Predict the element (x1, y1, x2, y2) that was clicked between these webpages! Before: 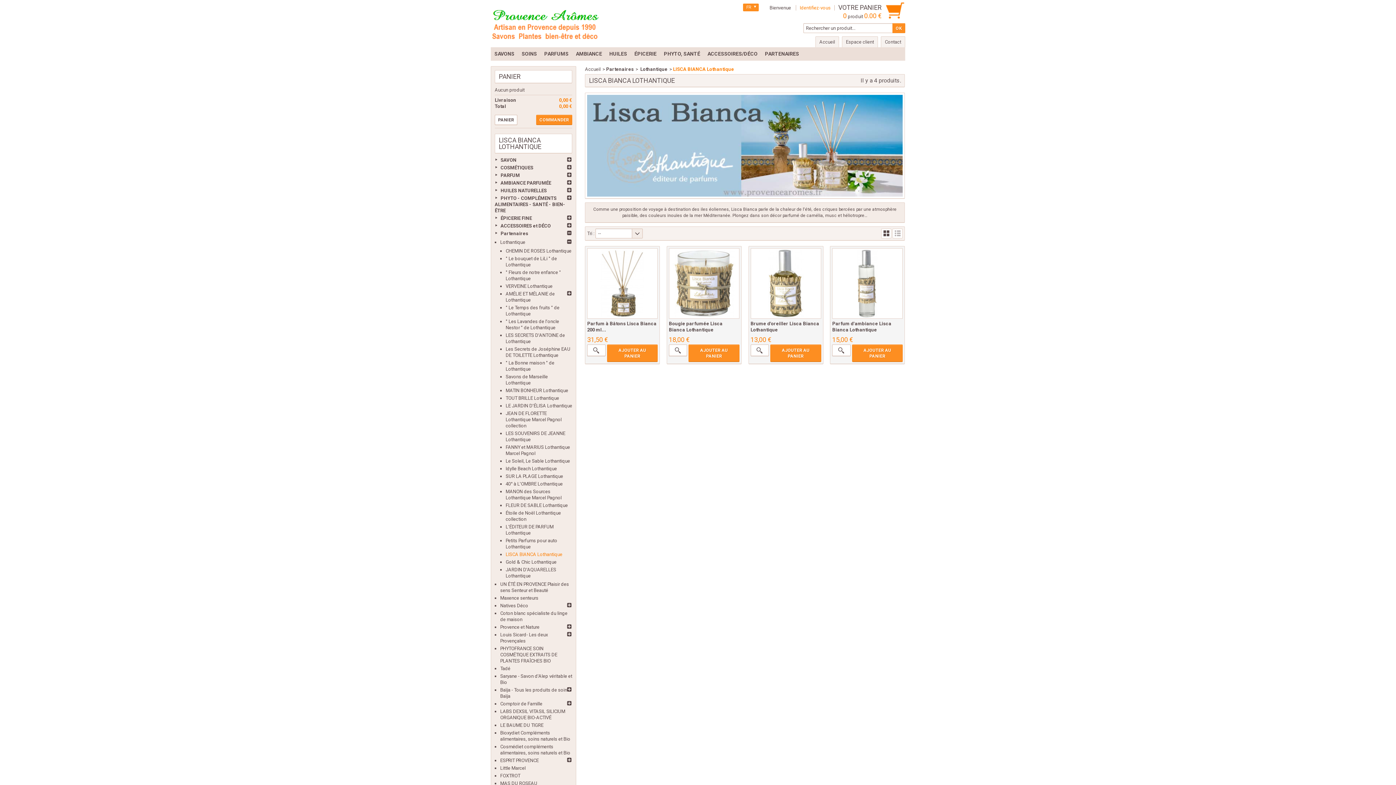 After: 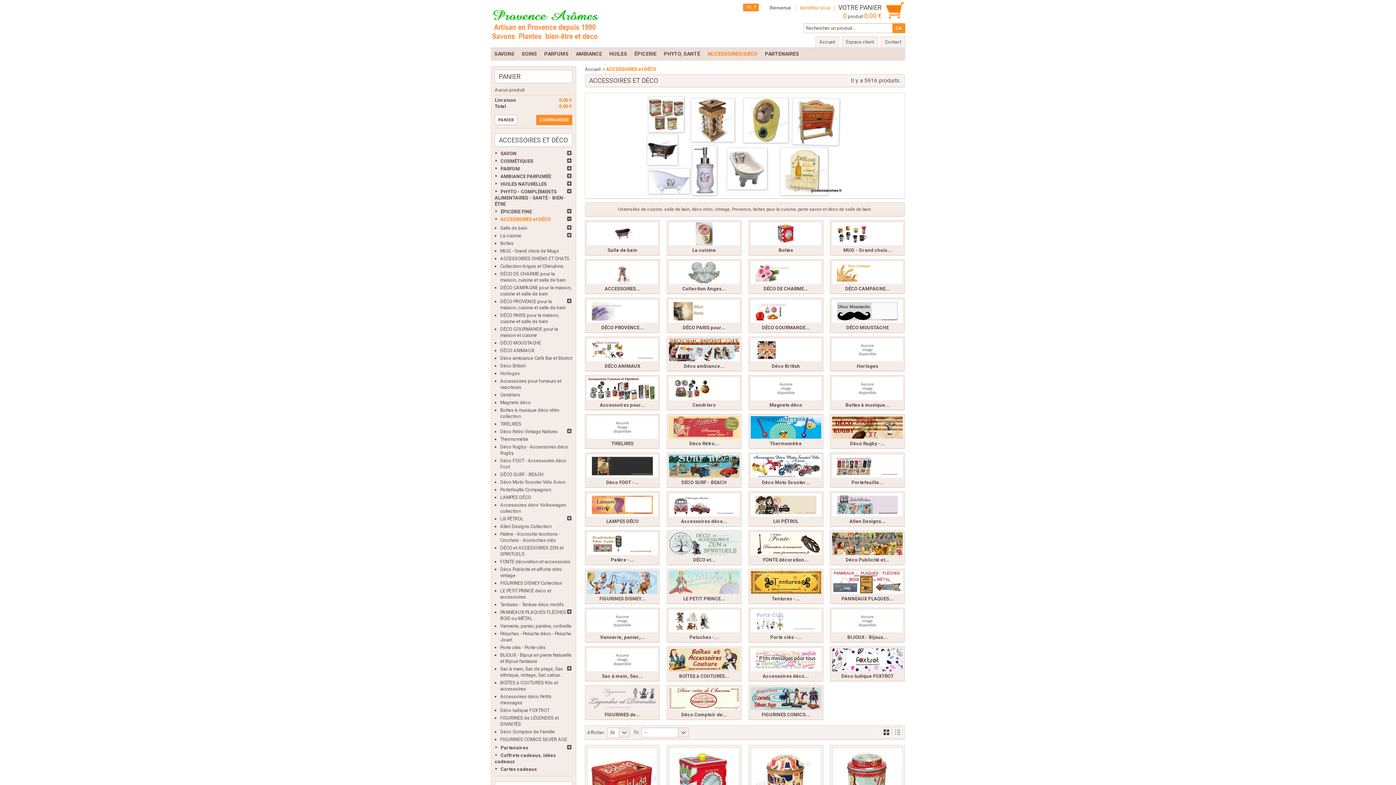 Action: label: ACCESSOIRES et DÉCO bbox: (500, 223, 550, 228)